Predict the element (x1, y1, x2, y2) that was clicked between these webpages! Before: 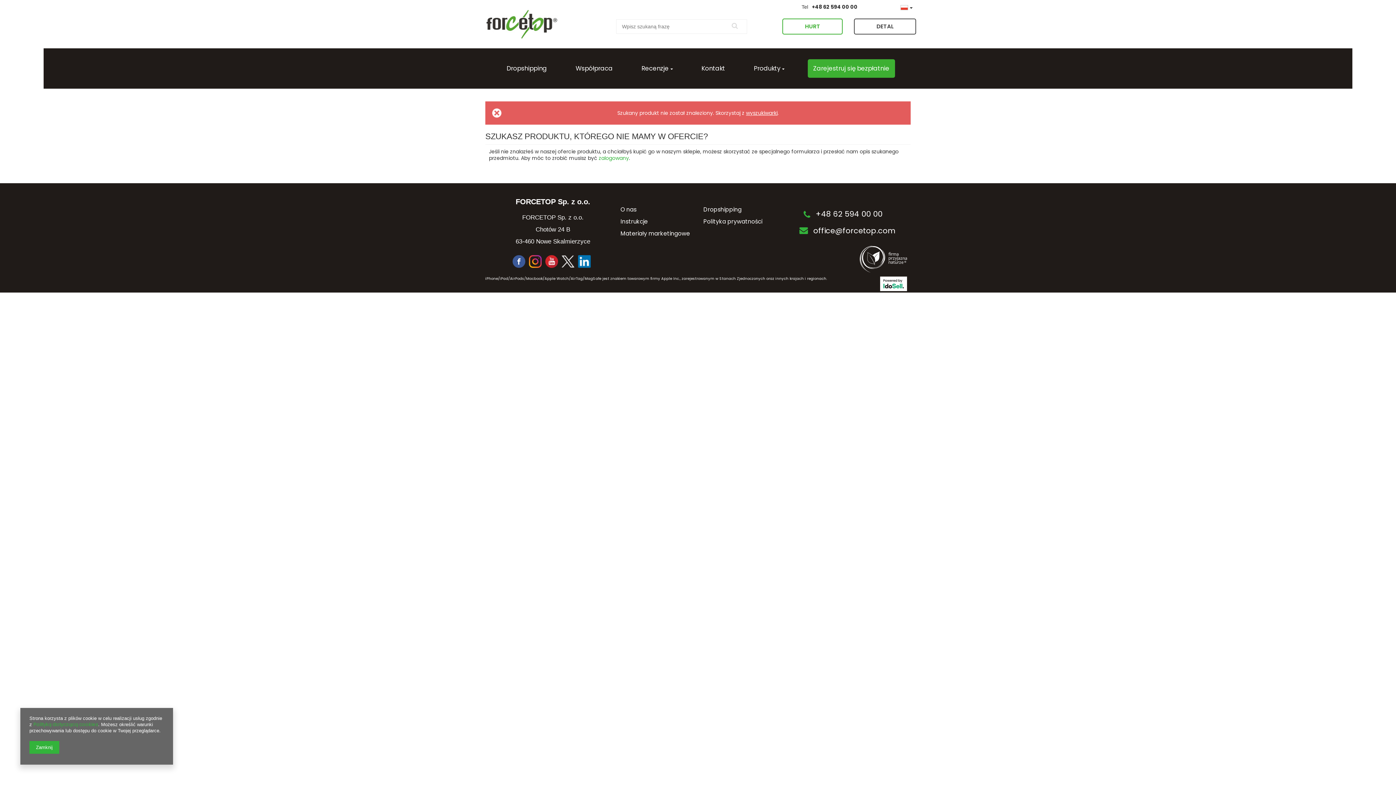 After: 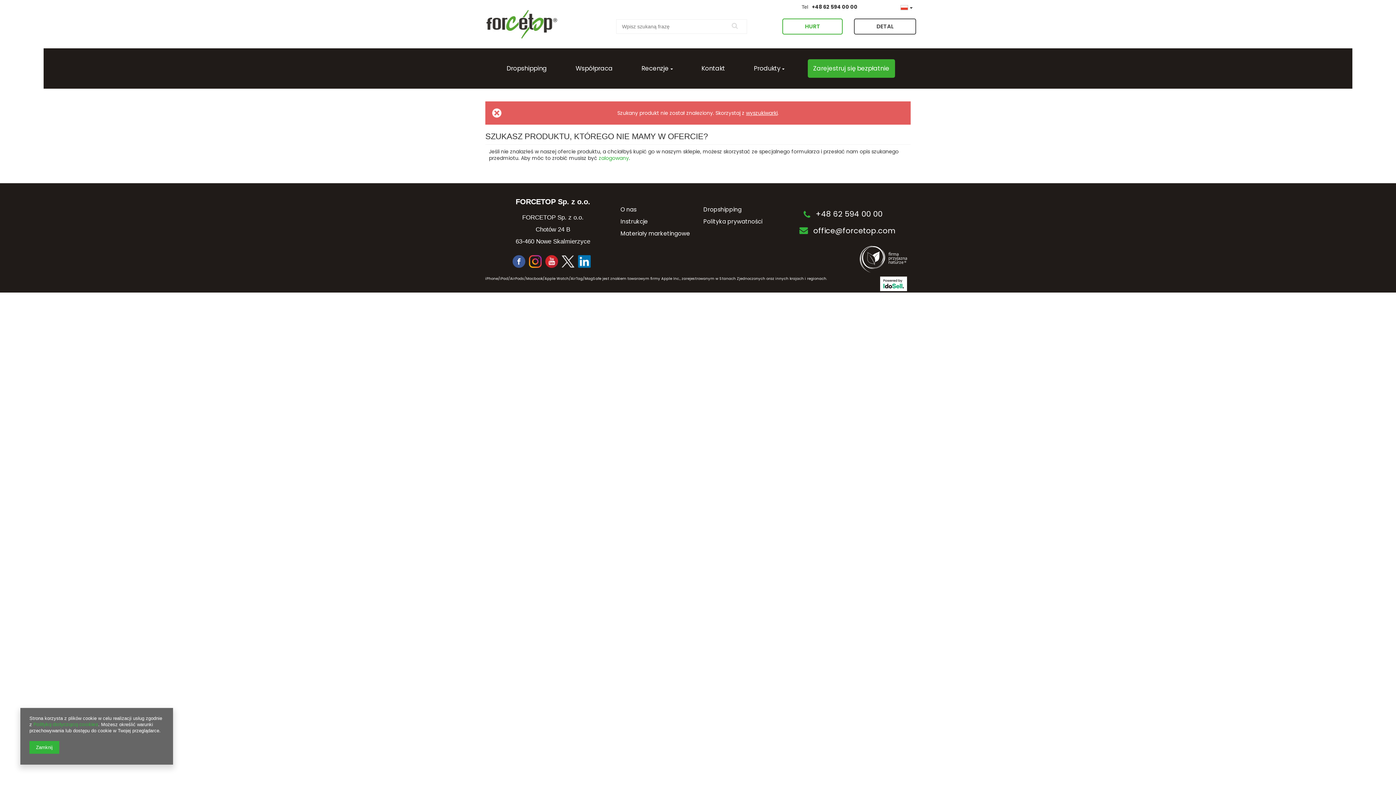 Action: bbox: (854, 18, 916, 34) label: DETAL